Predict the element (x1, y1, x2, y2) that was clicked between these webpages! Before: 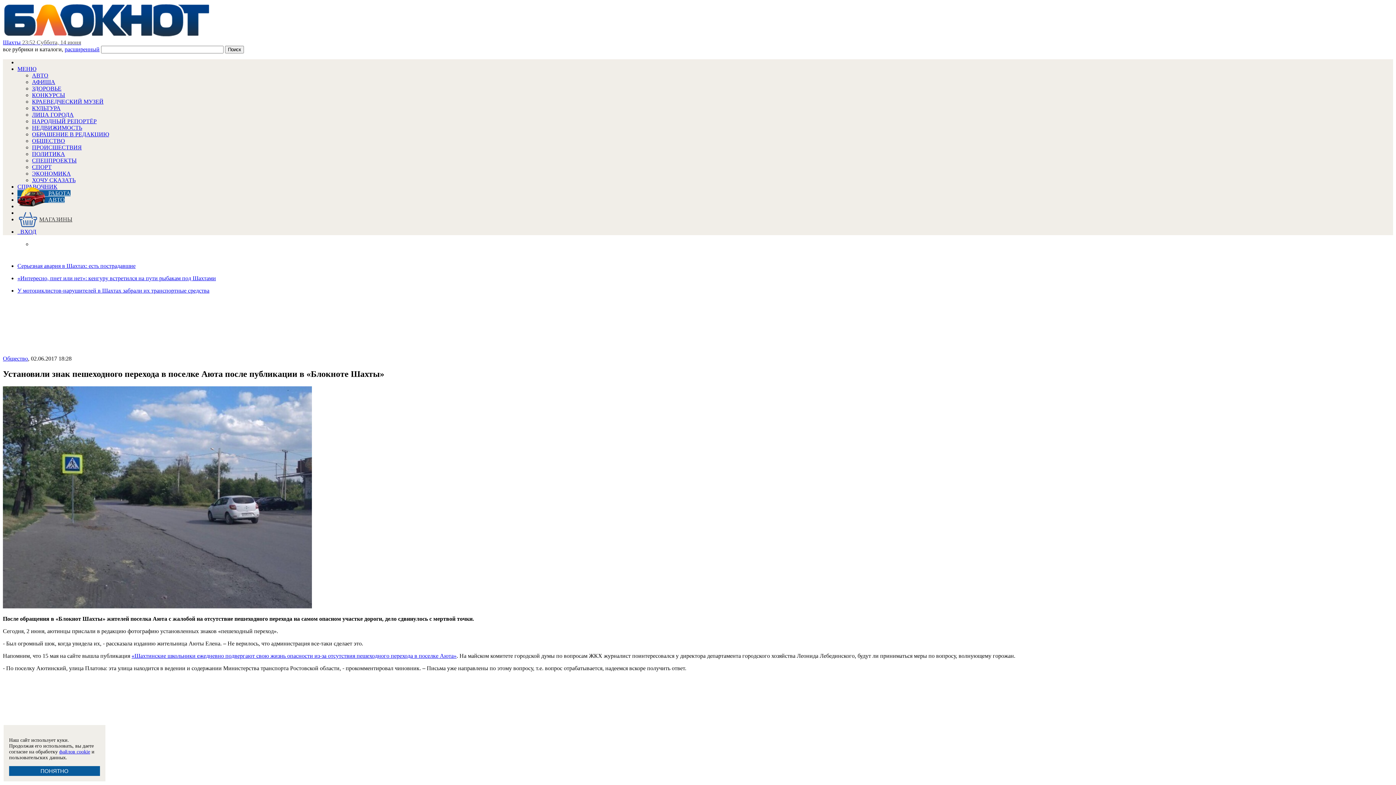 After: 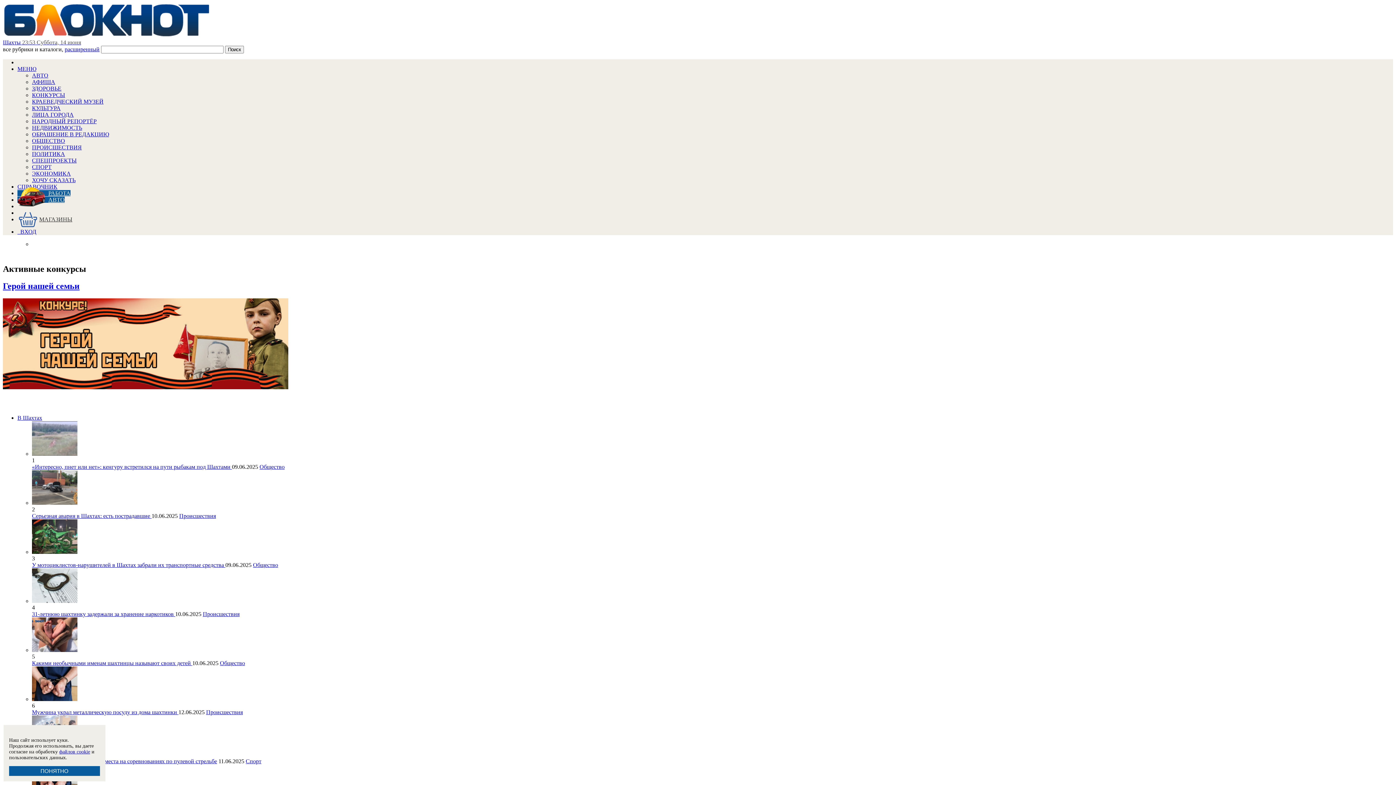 Action: label: КОНКУРСЫ bbox: (32, 92, 65, 98)